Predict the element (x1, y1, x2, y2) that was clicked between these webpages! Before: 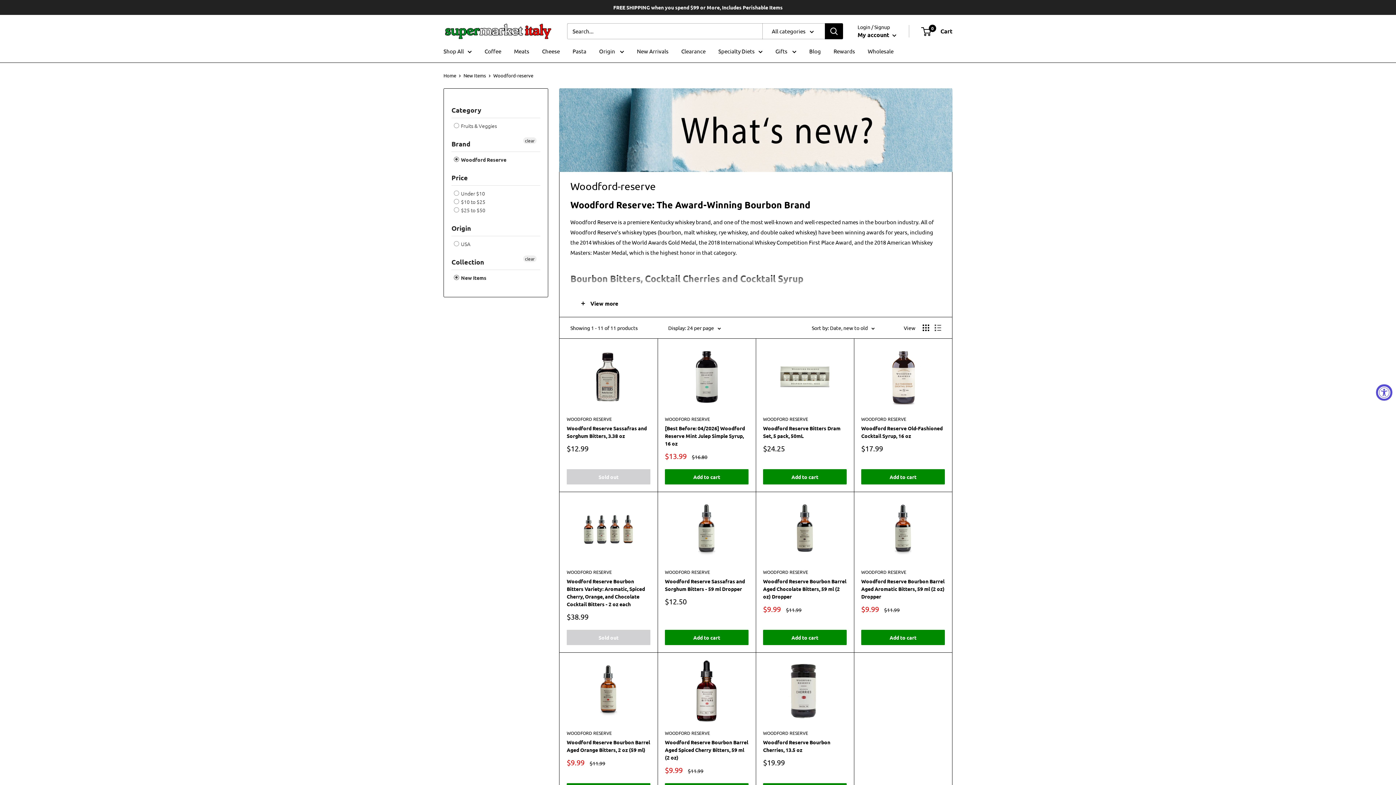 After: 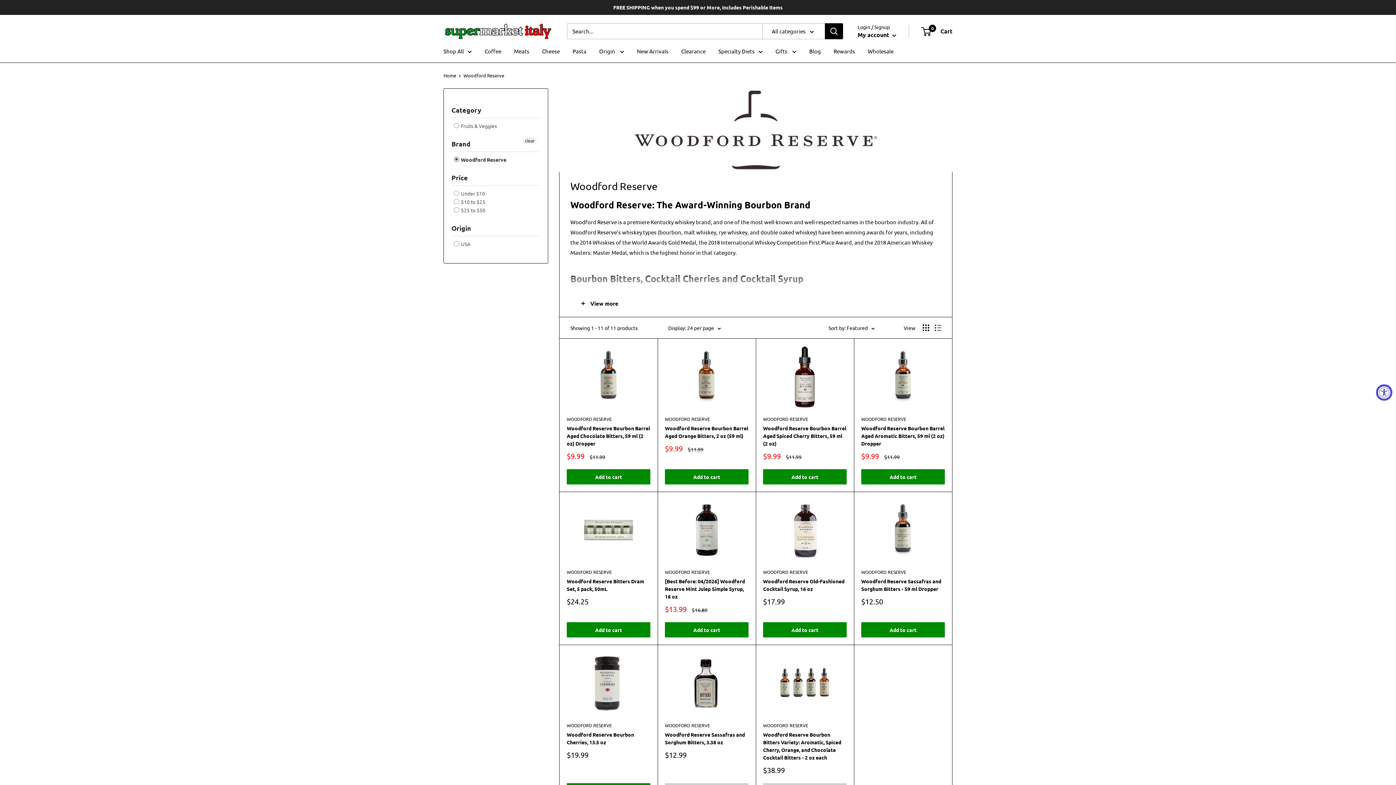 Action: label: WOODFORD RESERVE bbox: (861, 415, 945, 422)